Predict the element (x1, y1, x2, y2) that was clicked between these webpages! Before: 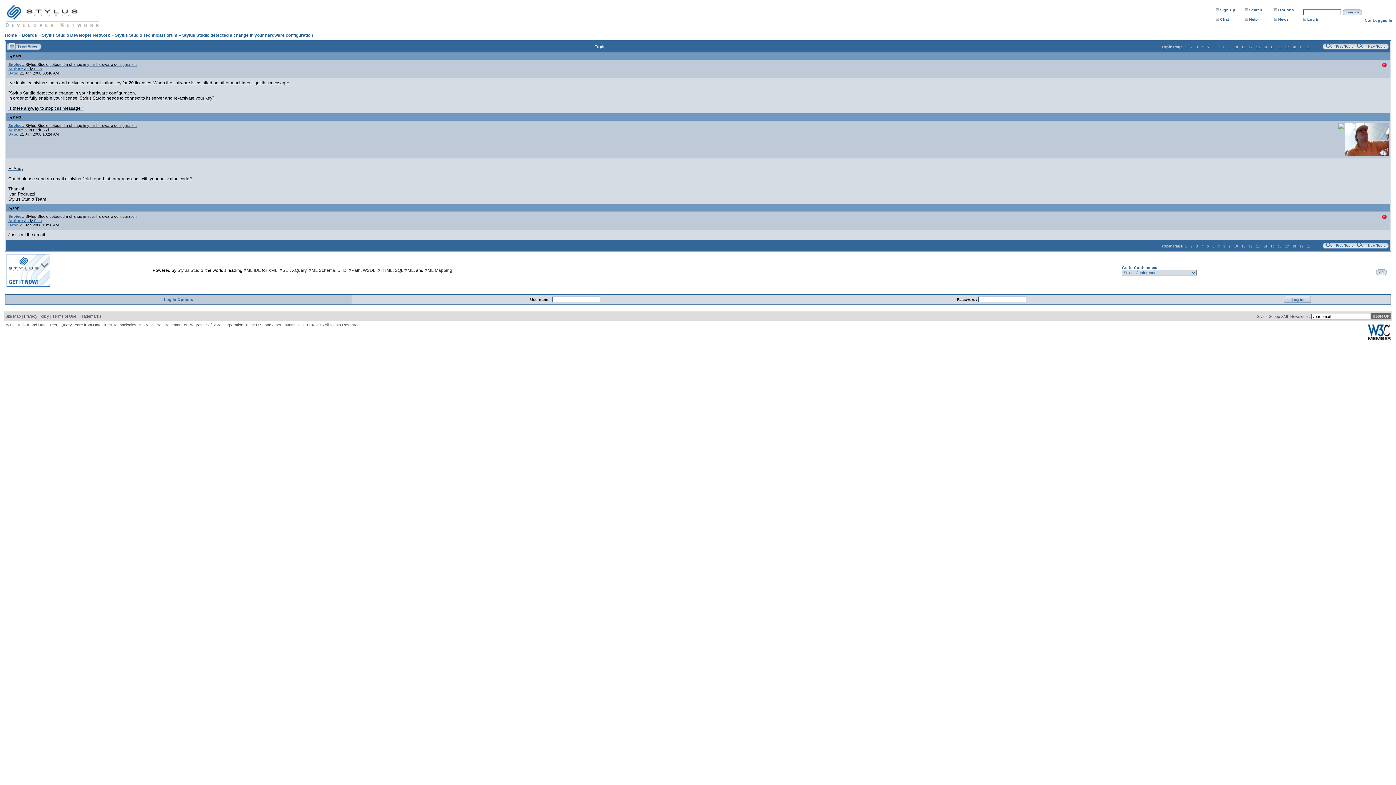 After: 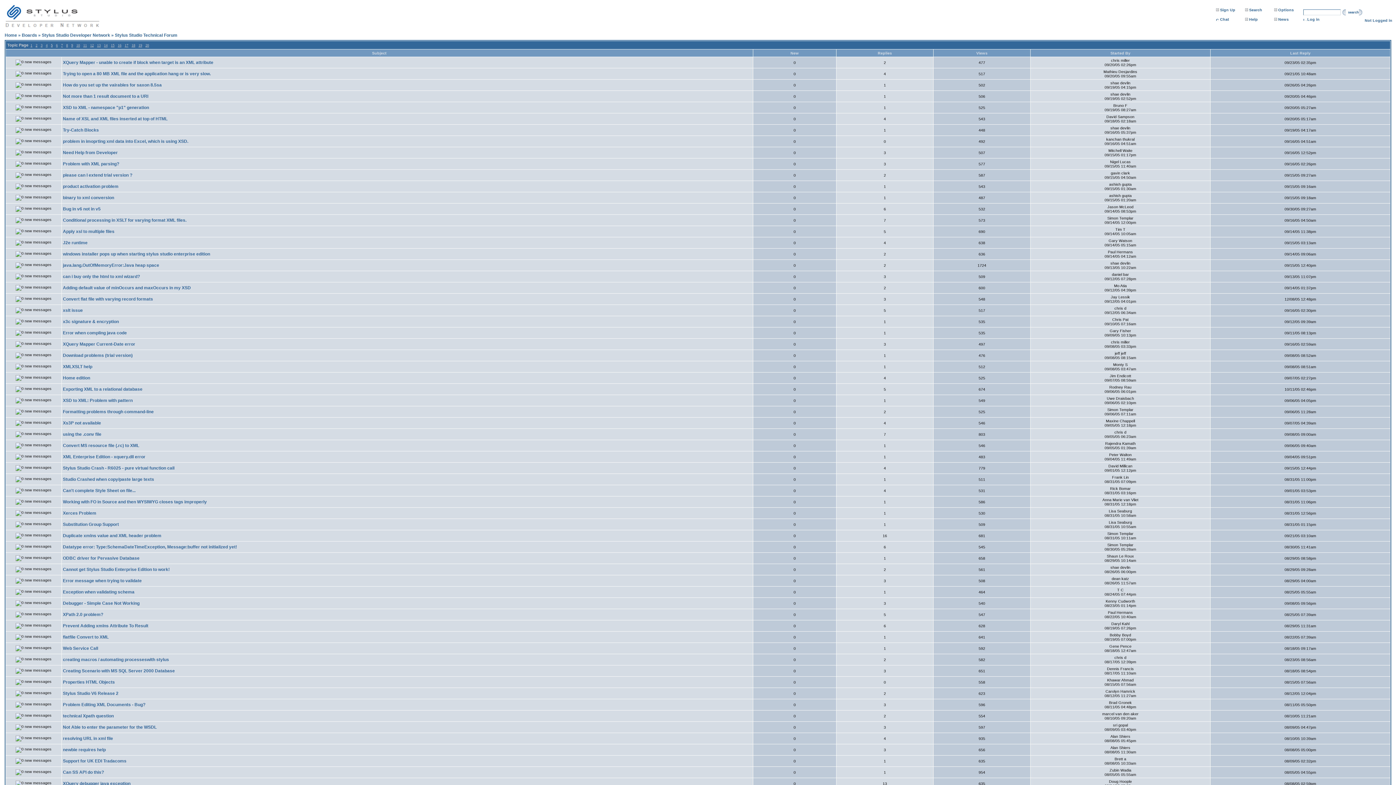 Action: bbox: (1206, 243, 1210, 249) label: 5